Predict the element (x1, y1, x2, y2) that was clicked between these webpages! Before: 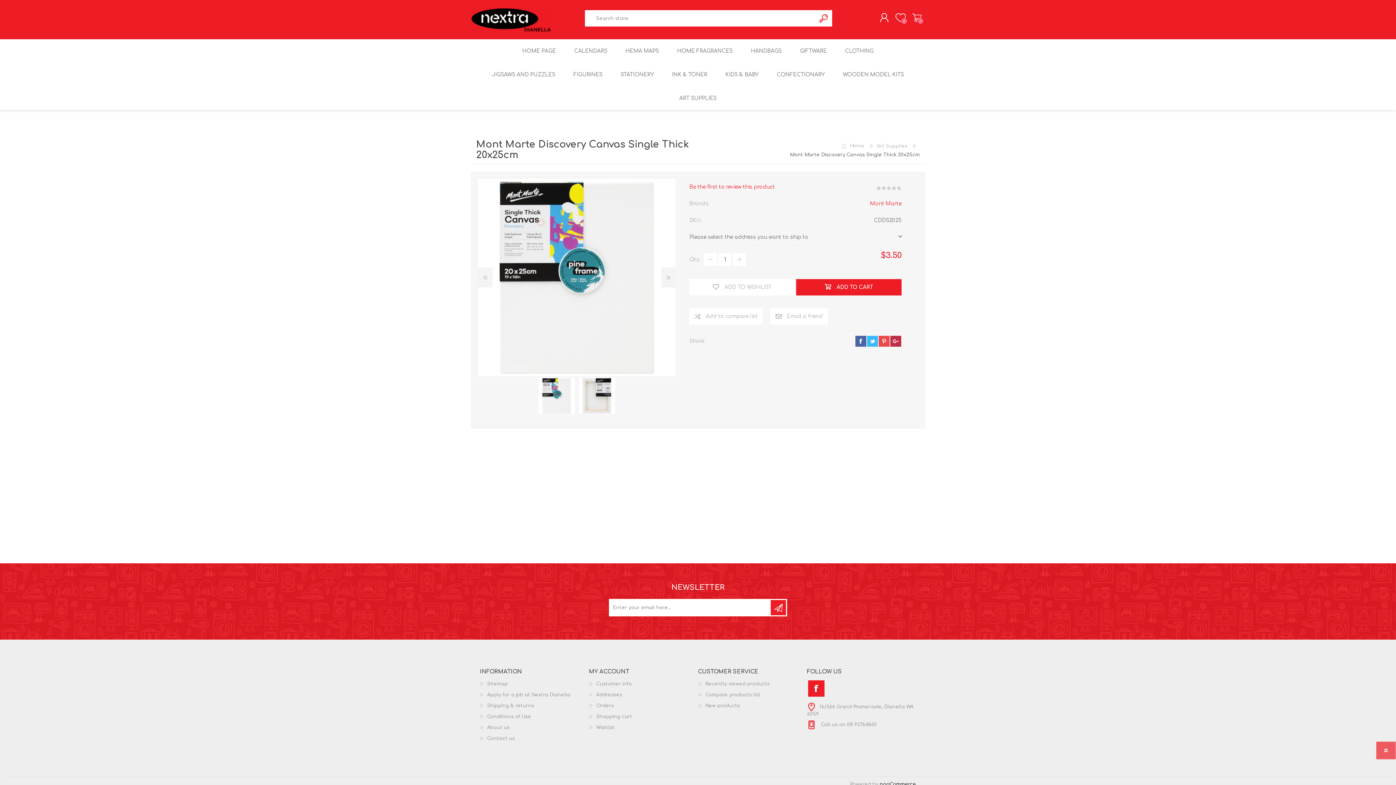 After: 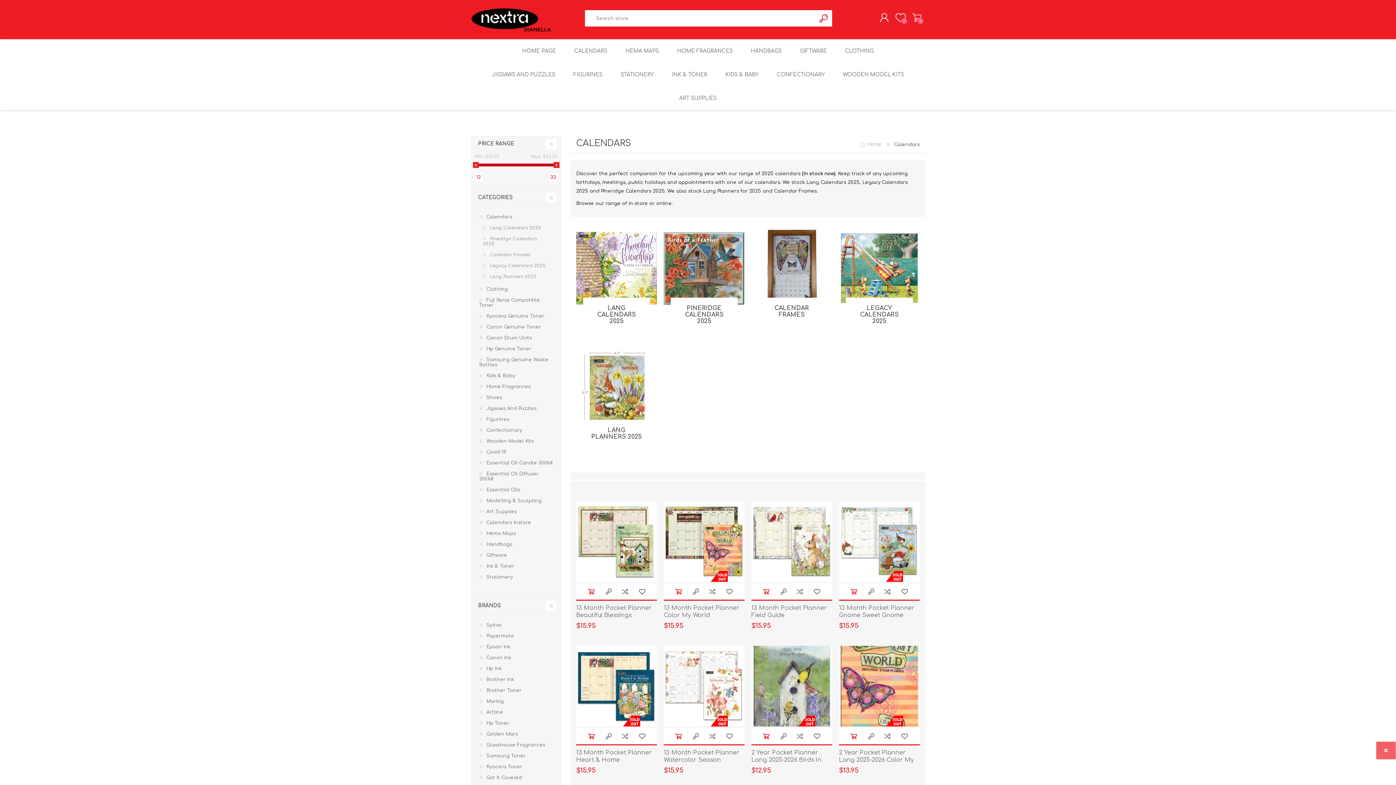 Action: label: CALENDARS bbox: (565, 39, 616, 62)